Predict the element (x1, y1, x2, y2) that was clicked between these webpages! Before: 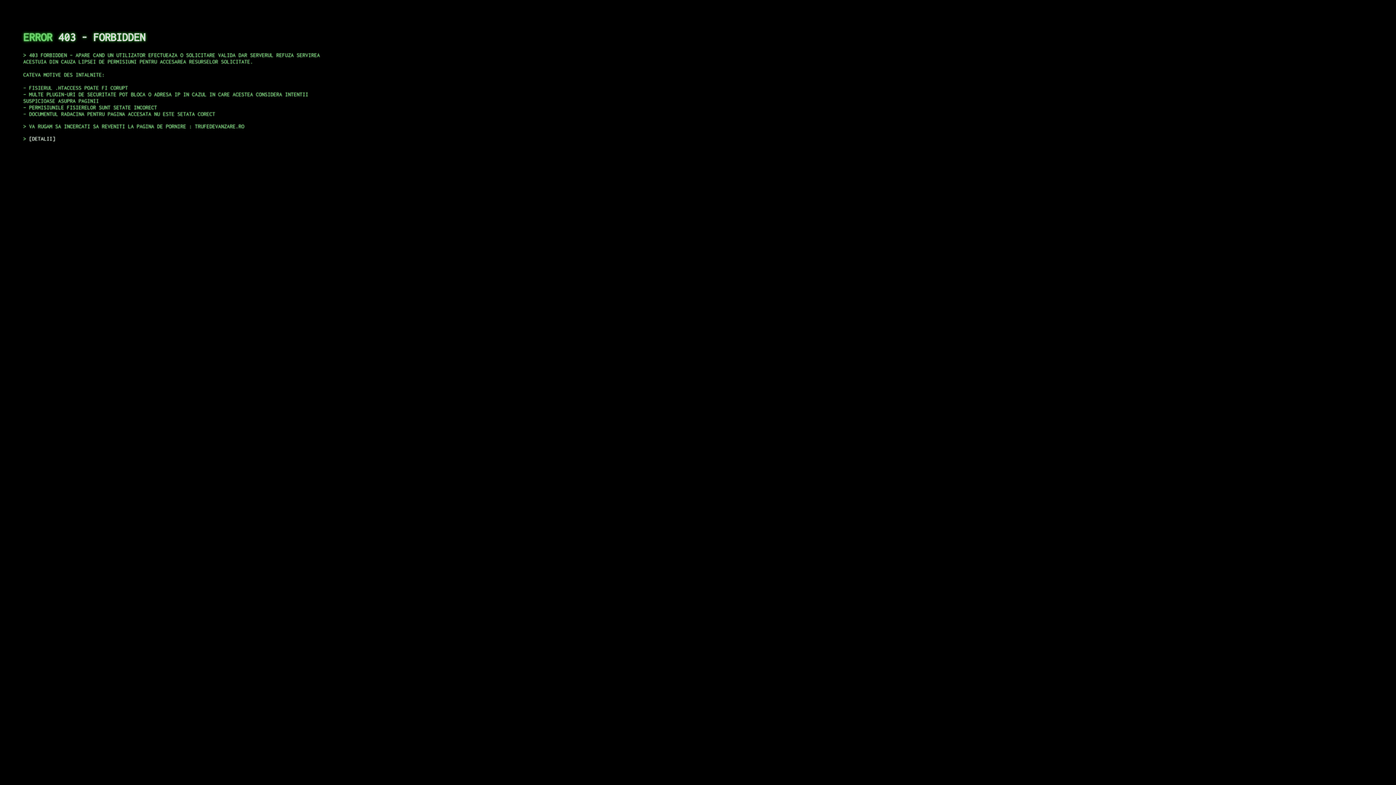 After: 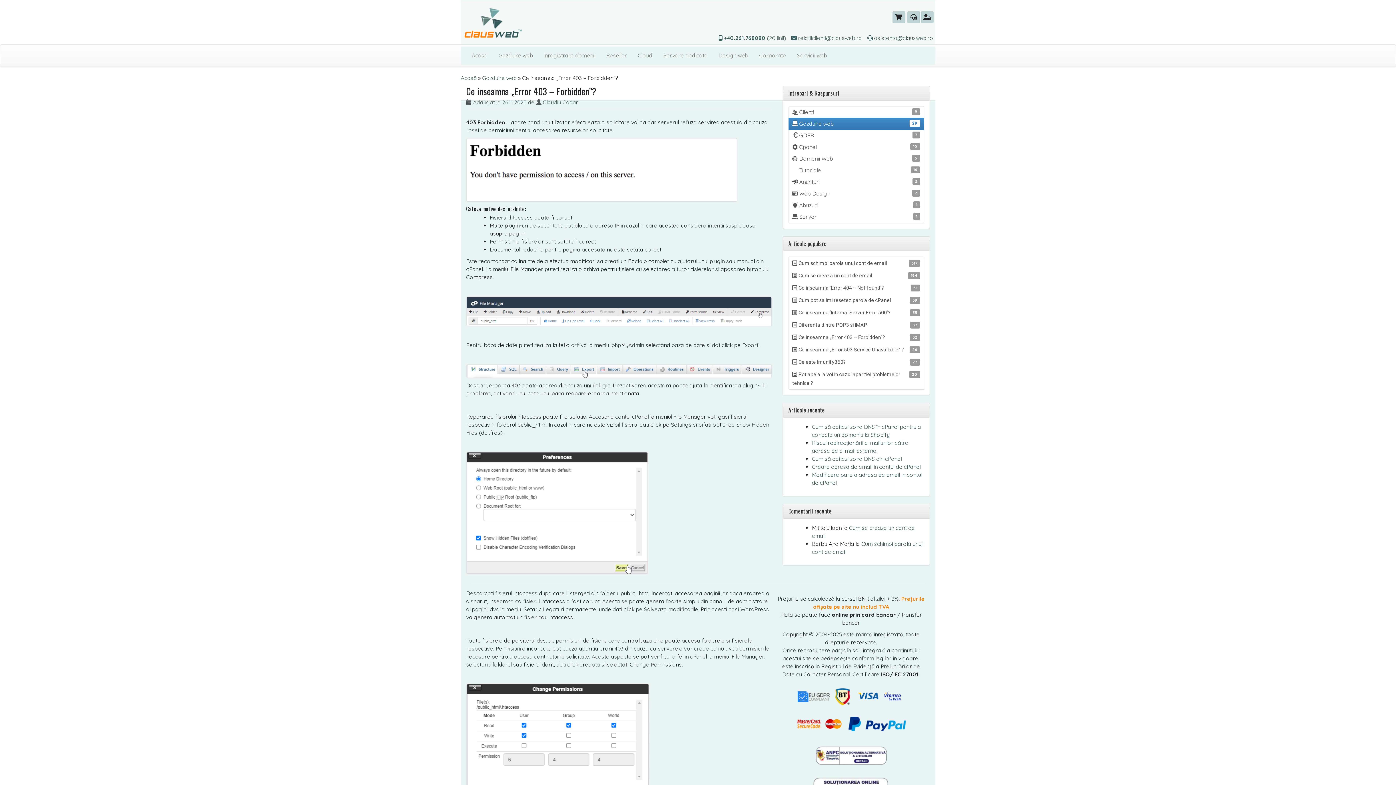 Action: label: DETALII bbox: (29, 135, 55, 141)